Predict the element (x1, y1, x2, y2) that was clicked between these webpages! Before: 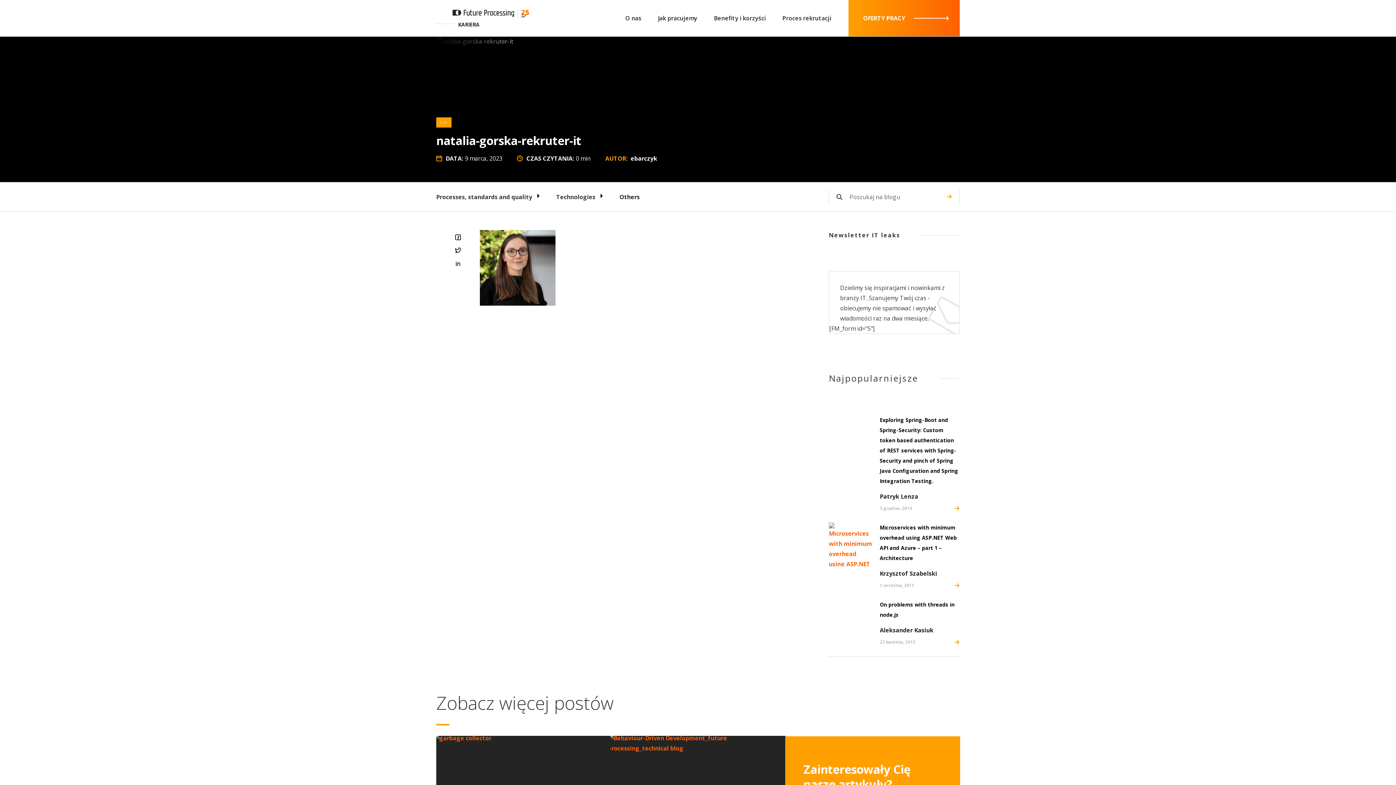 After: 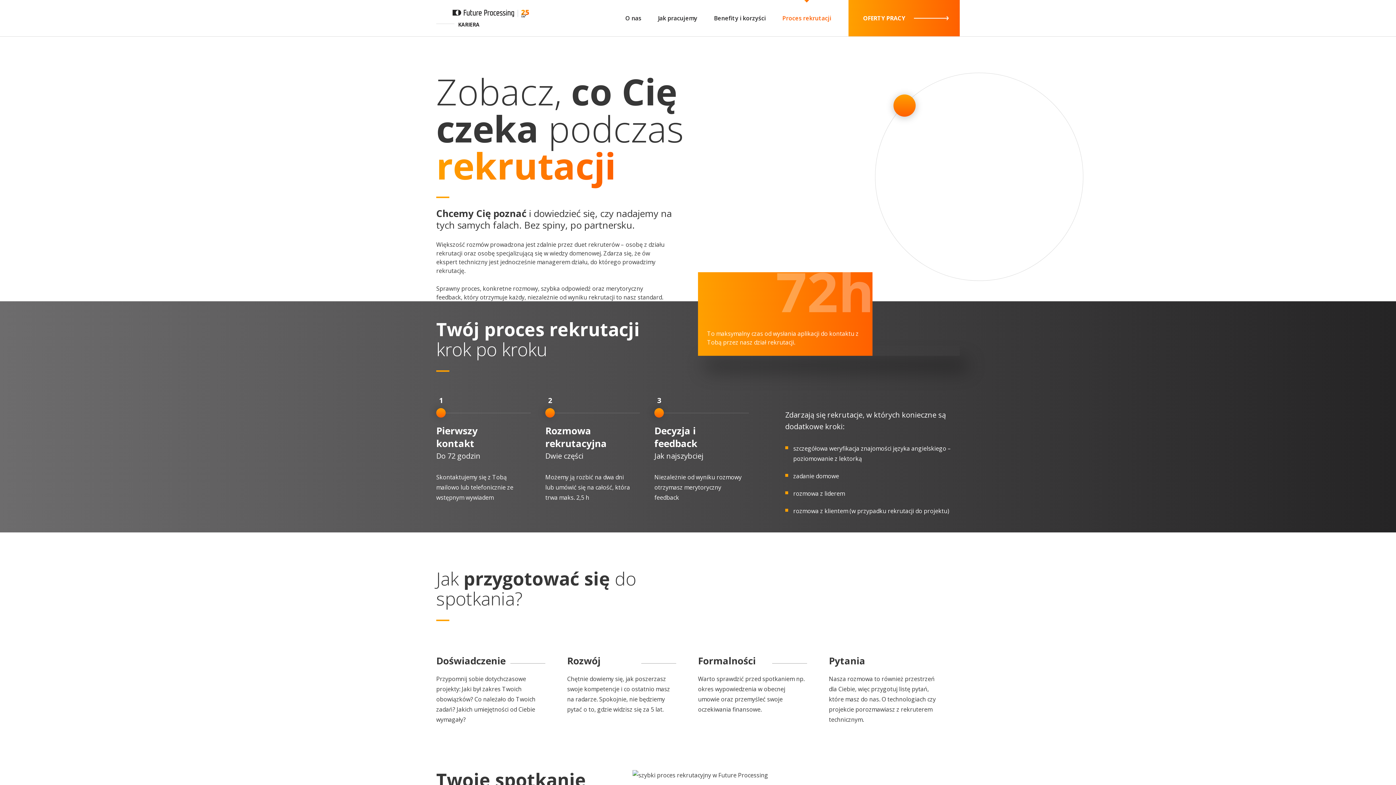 Action: bbox: (774, 0, 839, 36) label: Proces rekrutacji